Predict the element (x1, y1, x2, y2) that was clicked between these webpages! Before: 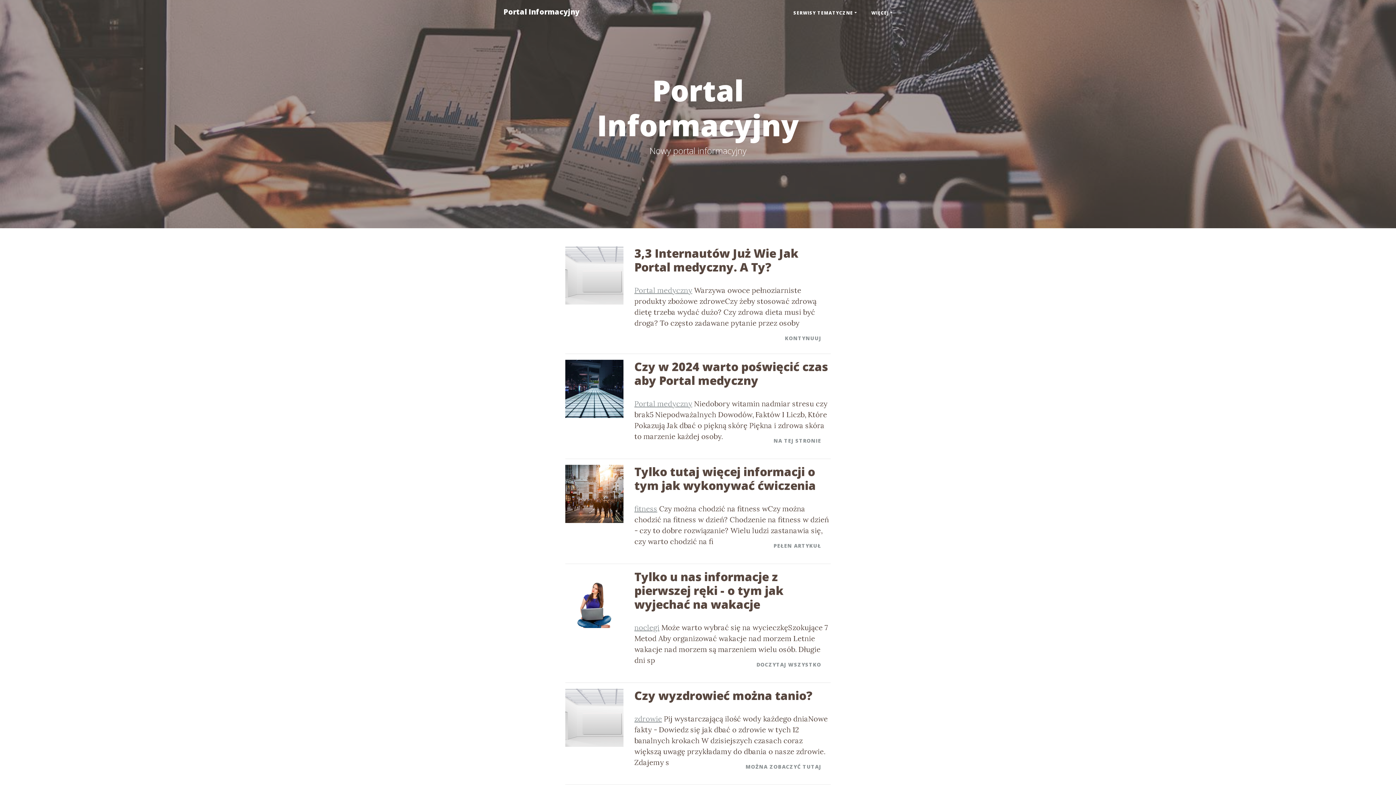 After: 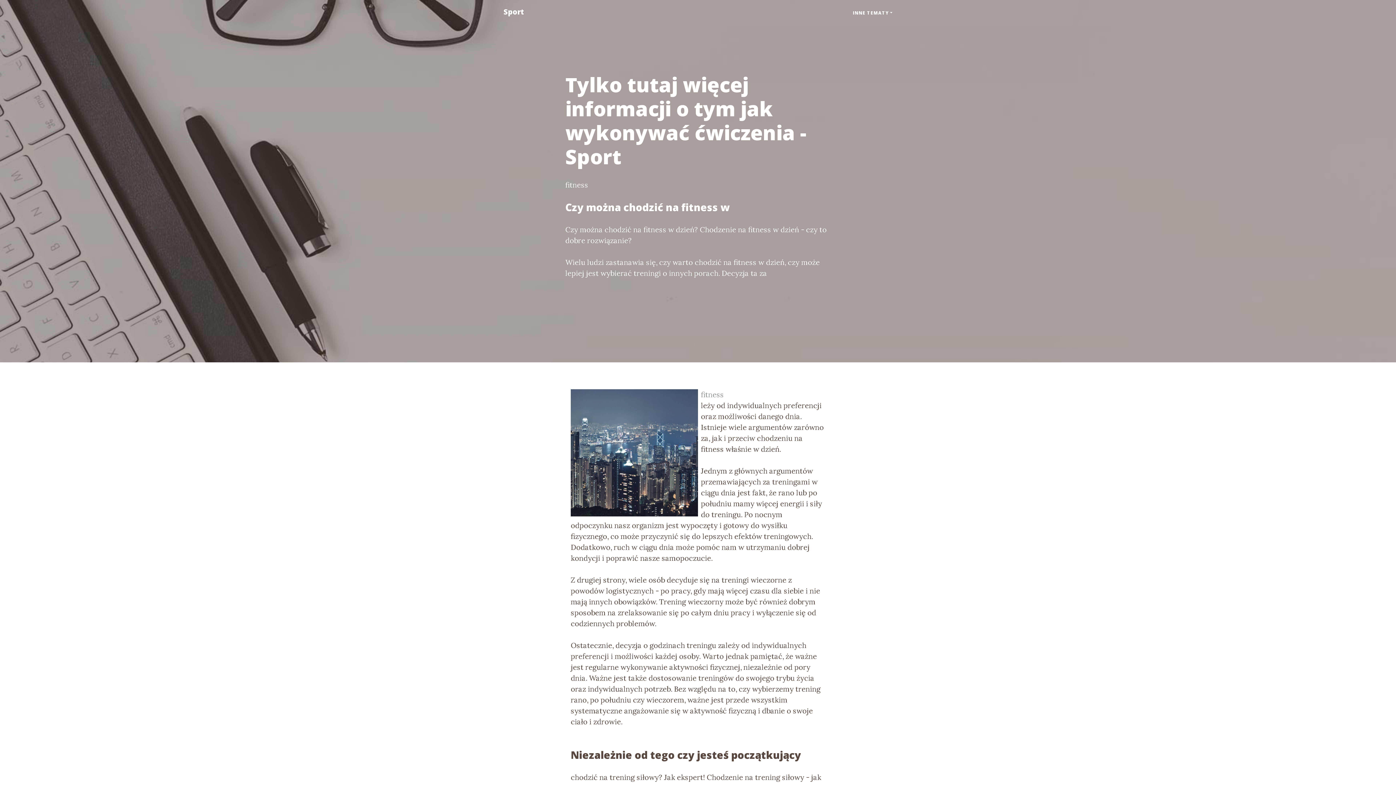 Action: bbox: (634, 504, 657, 513) label: fitness